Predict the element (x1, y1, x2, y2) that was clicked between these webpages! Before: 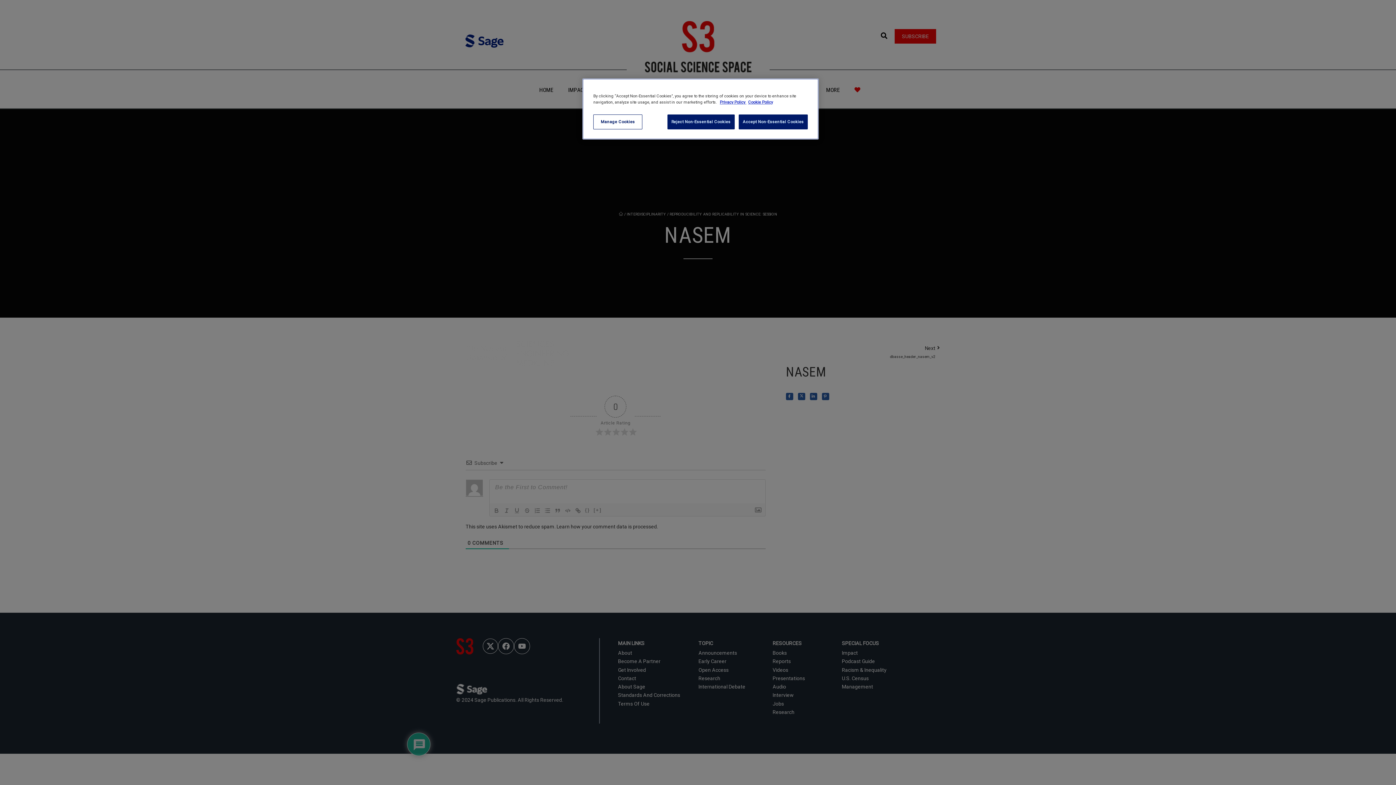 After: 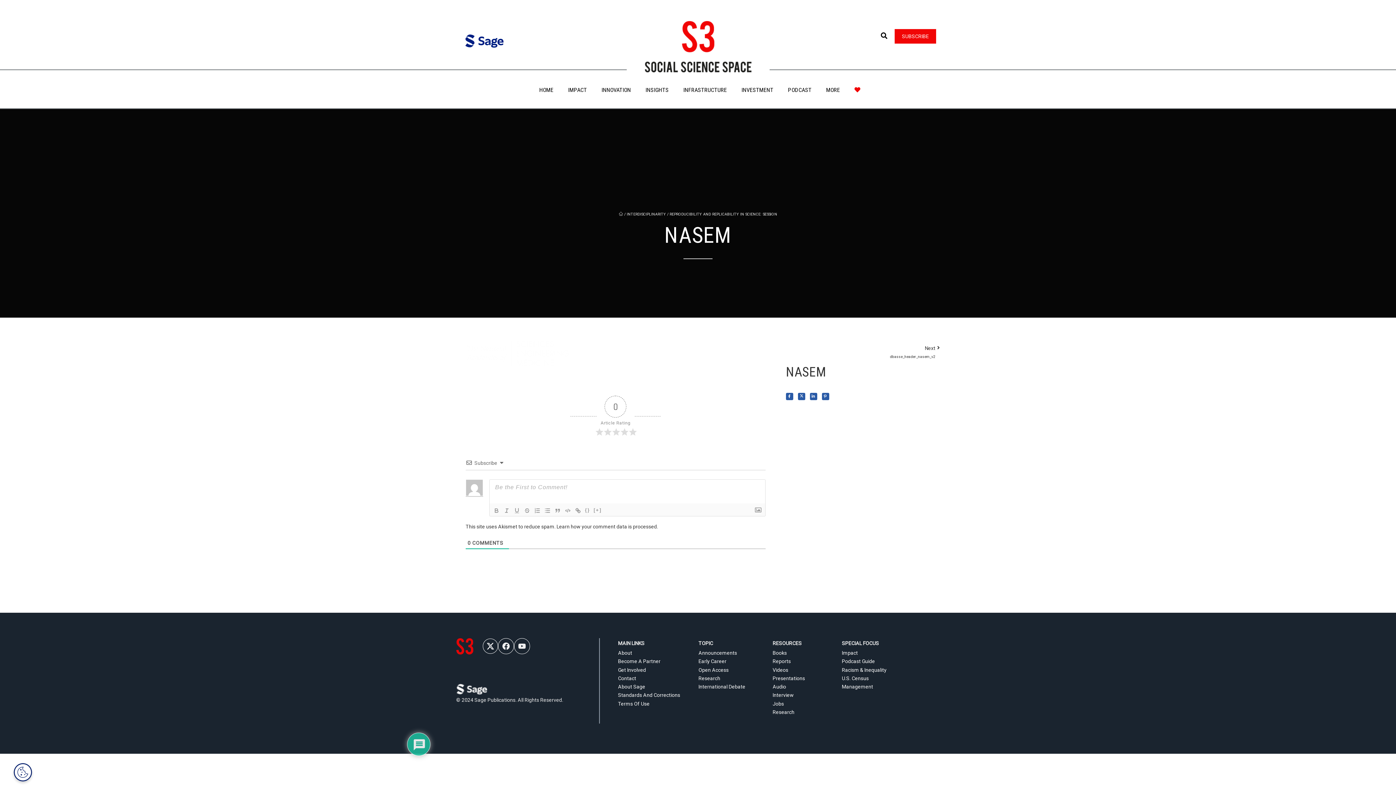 Action: label: Reject Non-Essential Cookies bbox: (667, 114, 734, 129)